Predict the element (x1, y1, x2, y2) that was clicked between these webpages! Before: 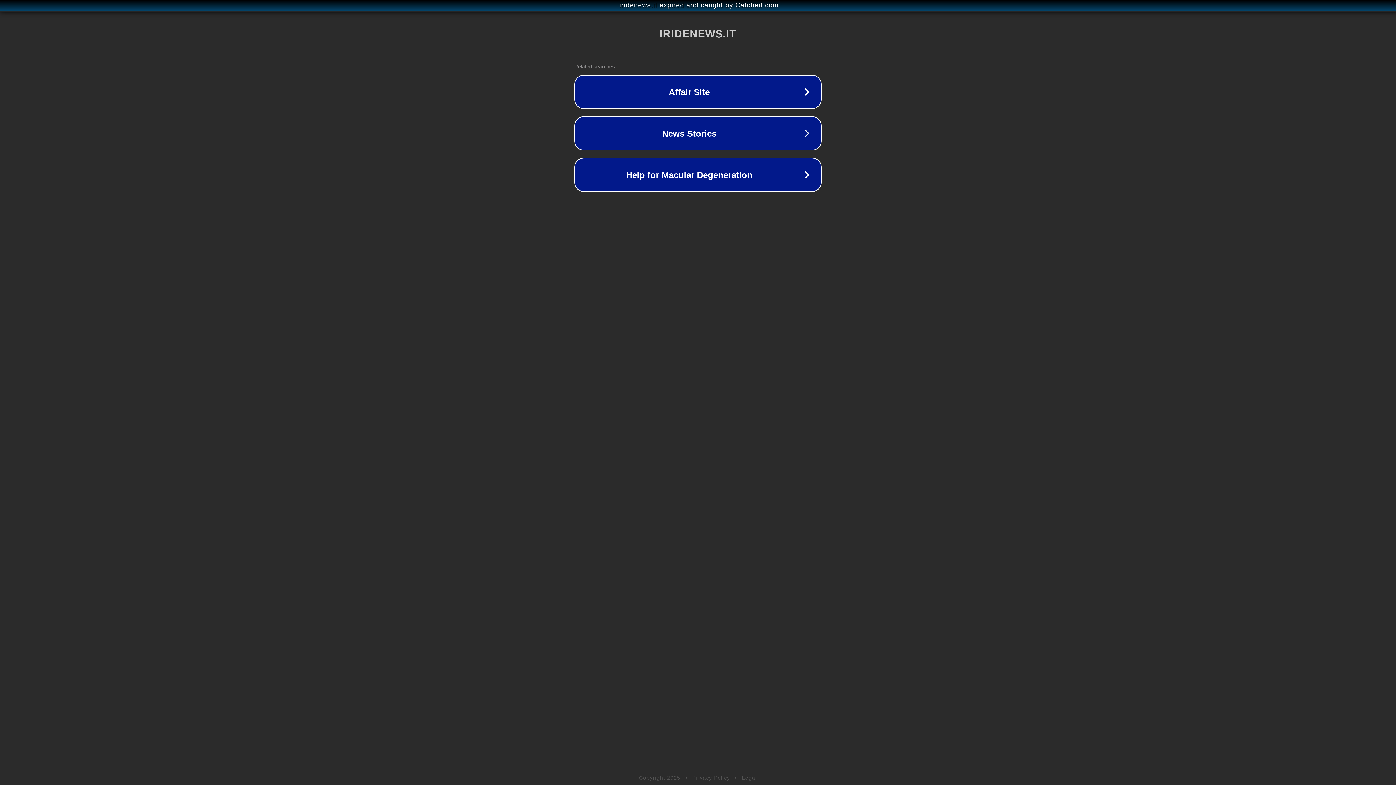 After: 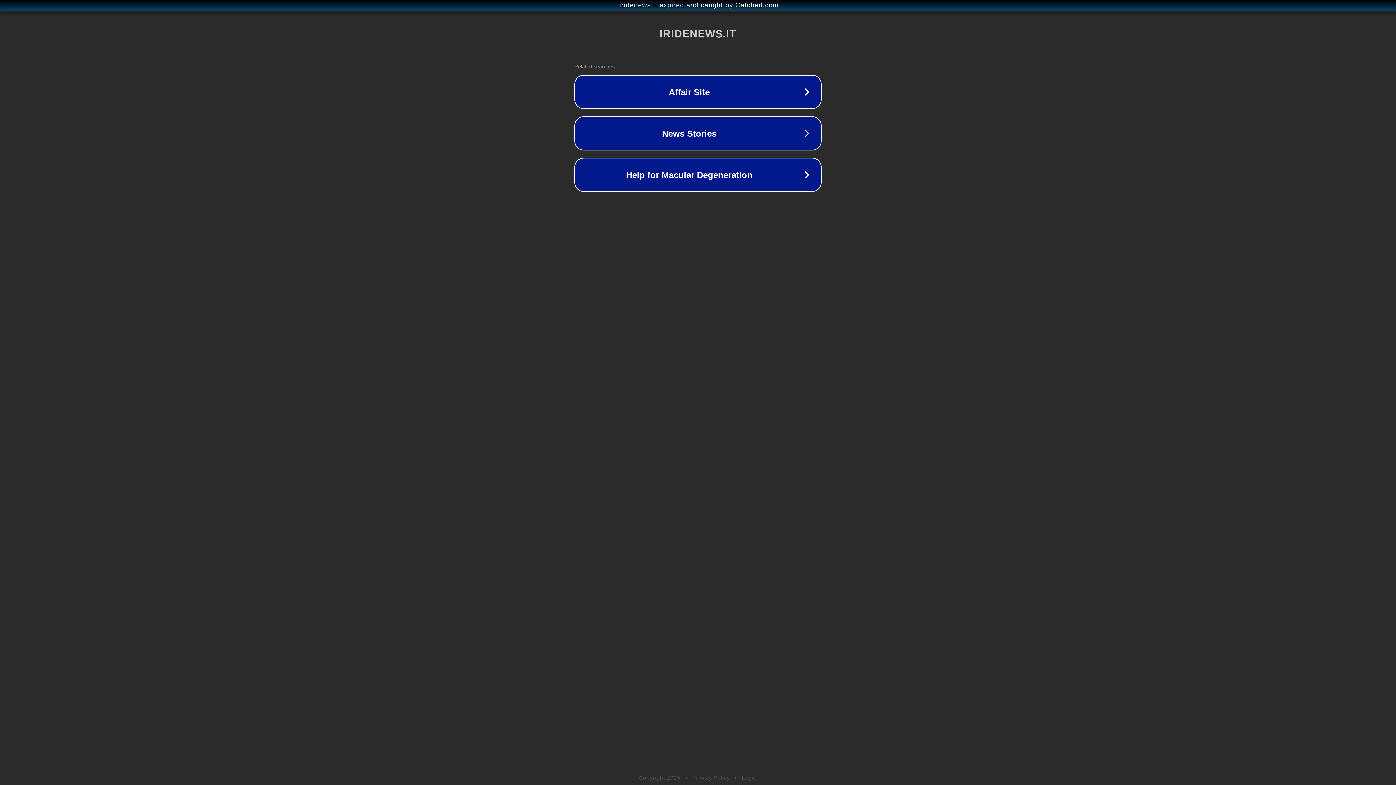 Action: bbox: (742, 775, 757, 781) label: Legal